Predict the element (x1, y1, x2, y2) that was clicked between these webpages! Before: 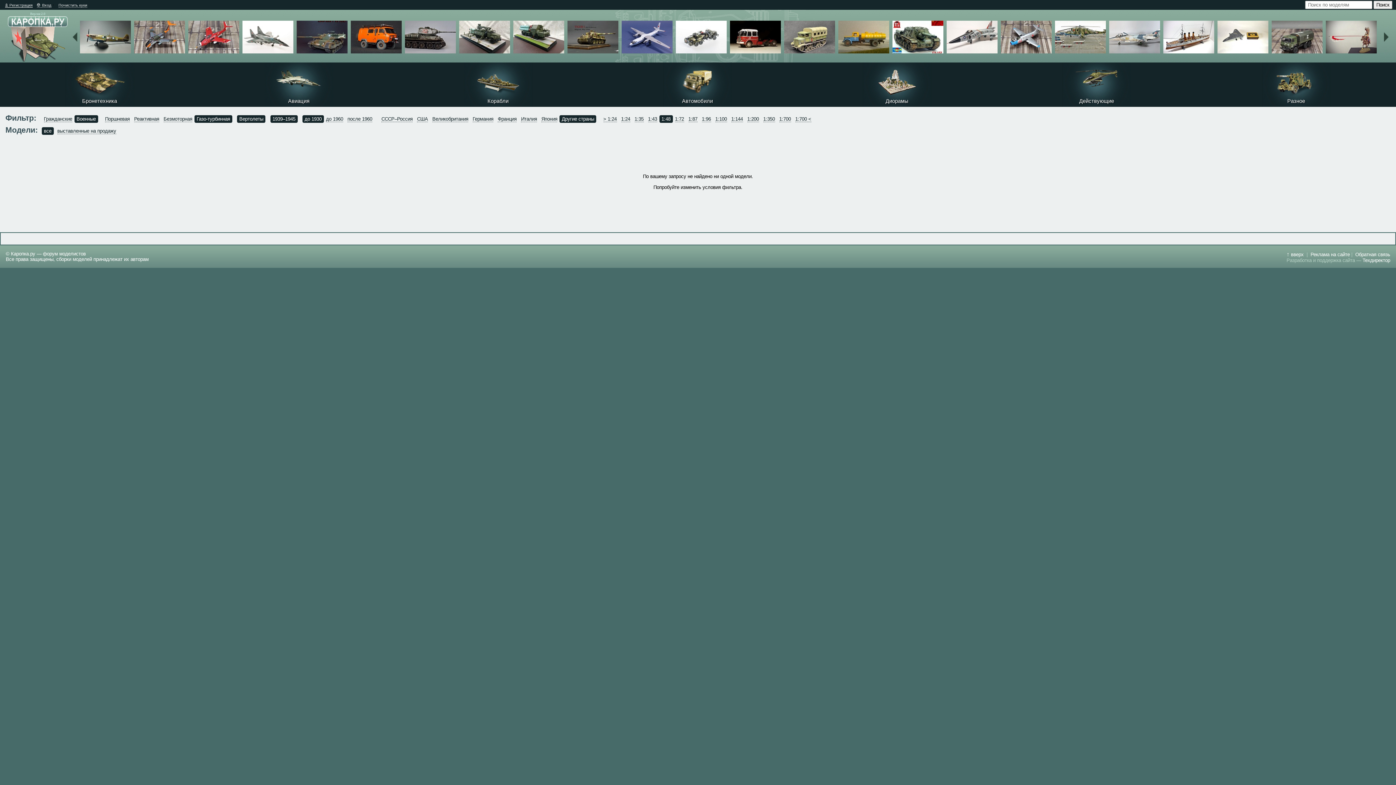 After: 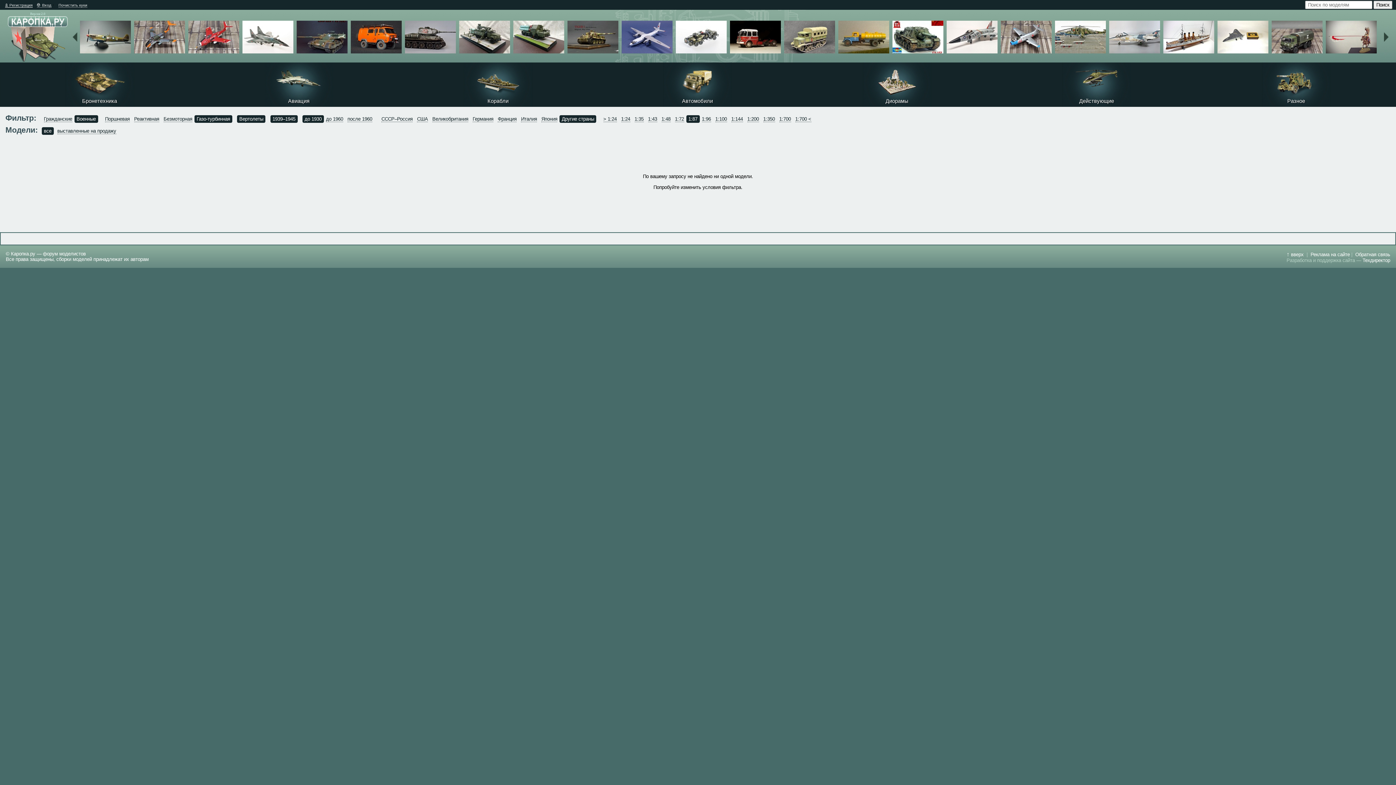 Action: label: 1:87 bbox: (688, 116, 697, 122)